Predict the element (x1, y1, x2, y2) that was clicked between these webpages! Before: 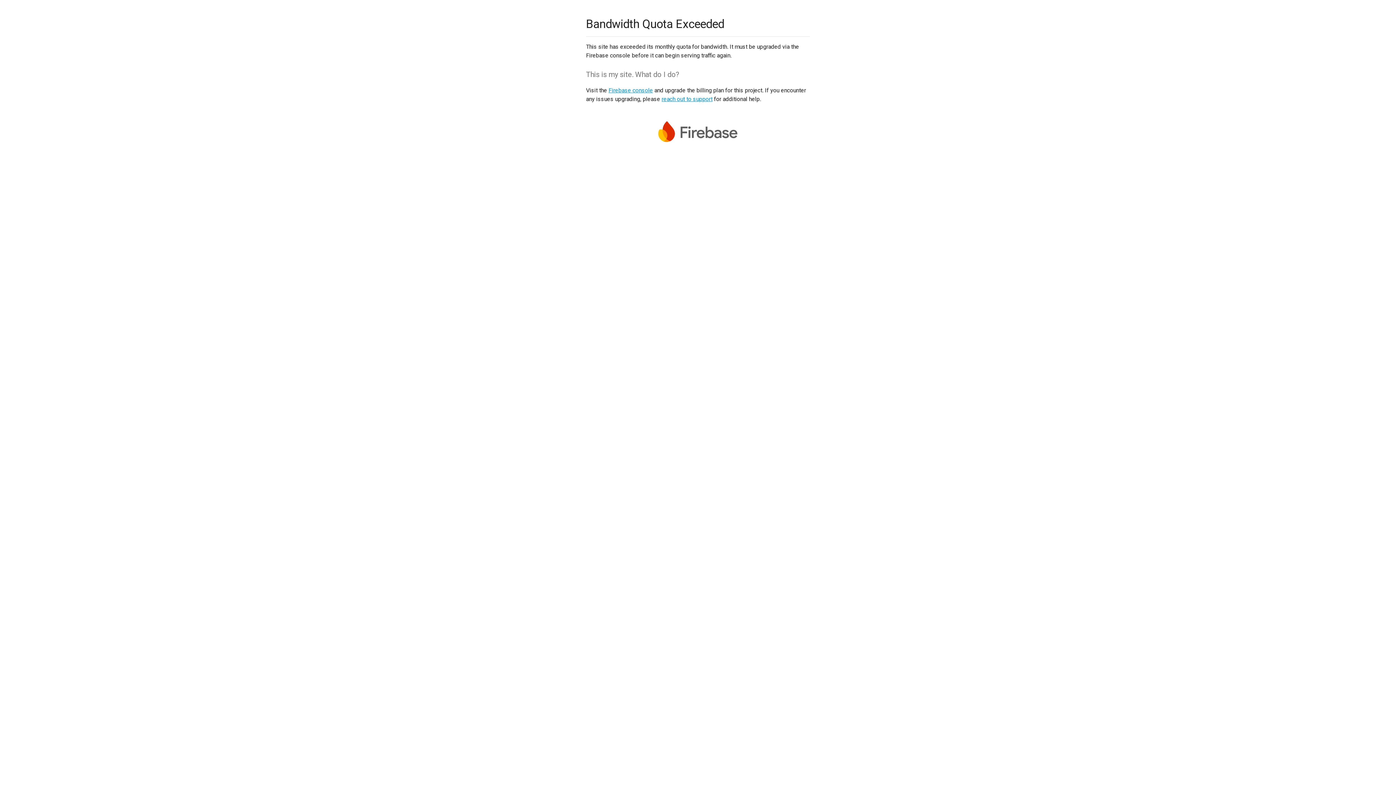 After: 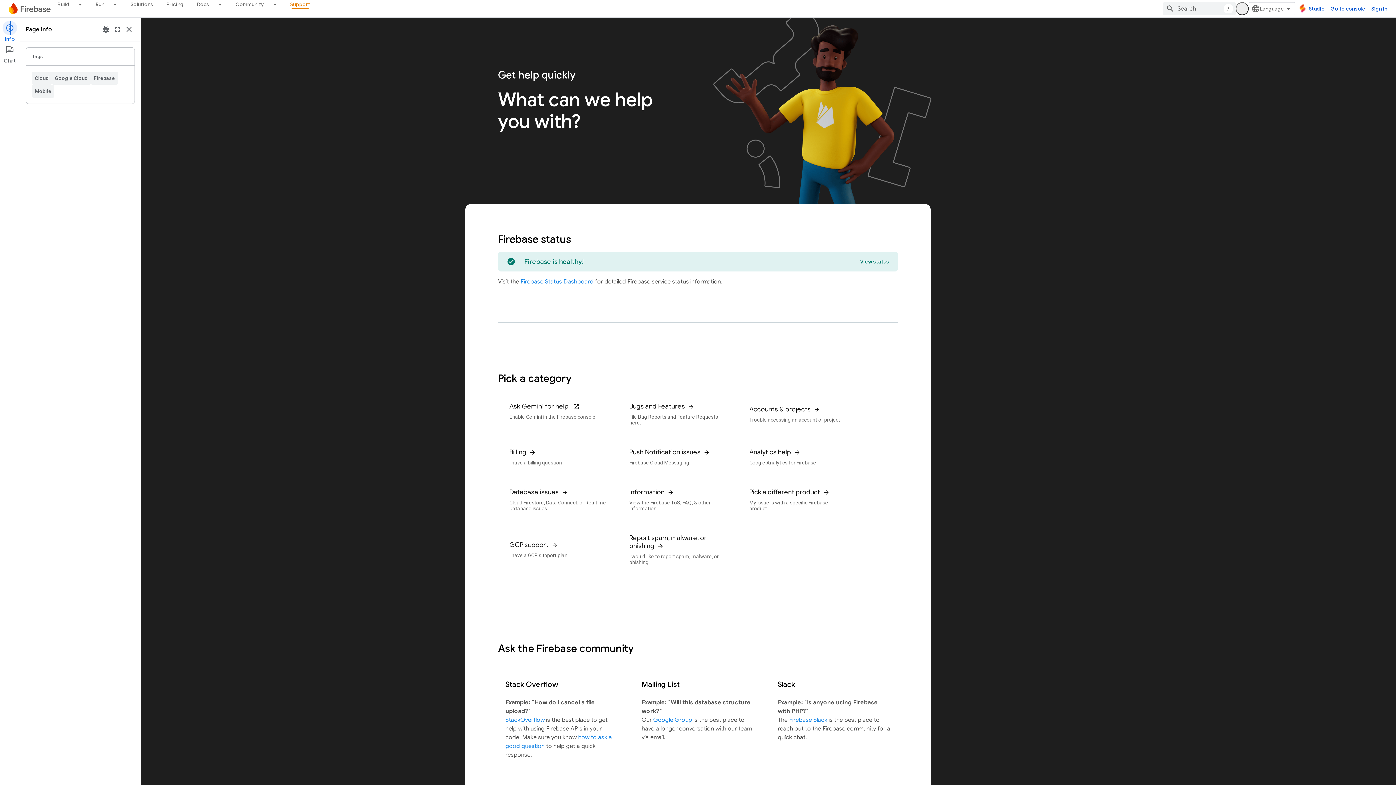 Action: label: reach out to support bbox: (661, 95, 712, 102)